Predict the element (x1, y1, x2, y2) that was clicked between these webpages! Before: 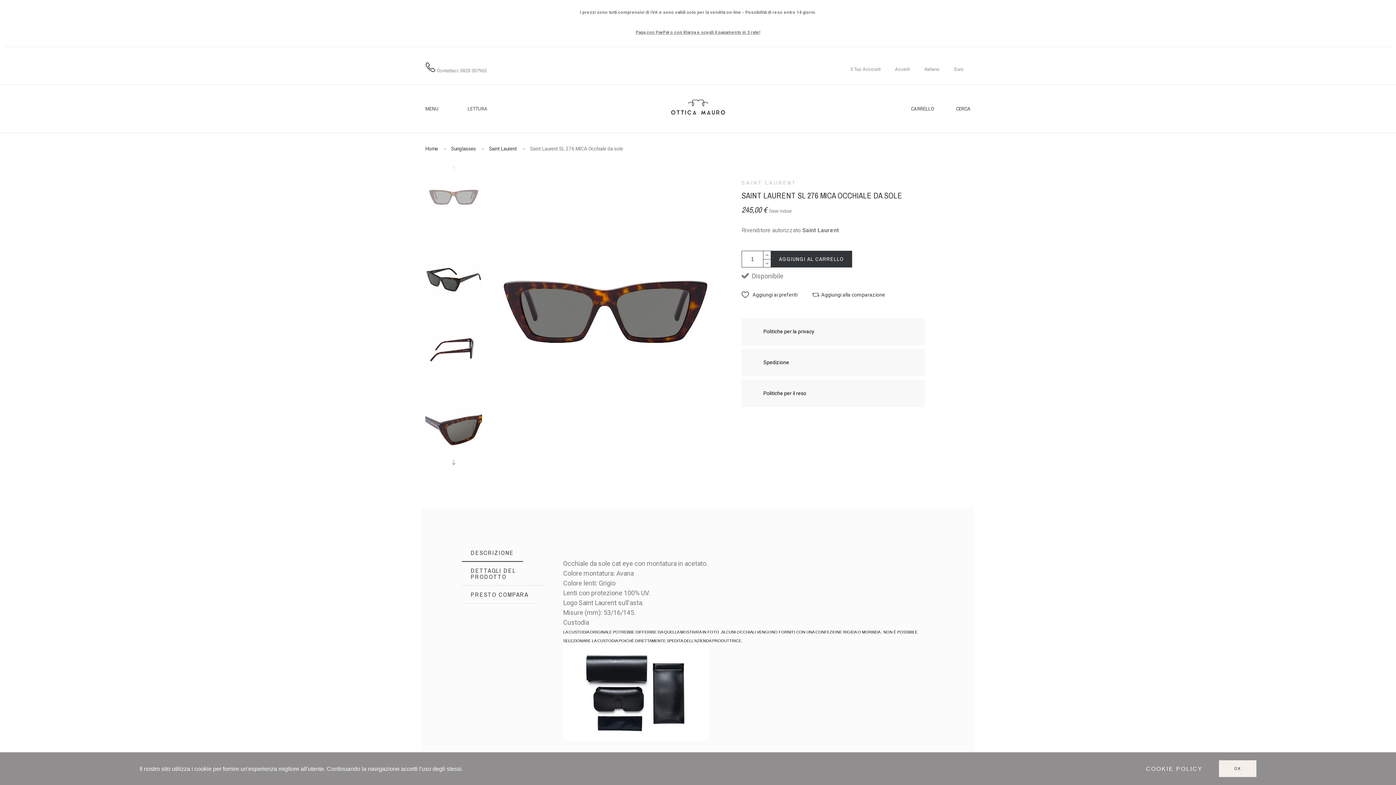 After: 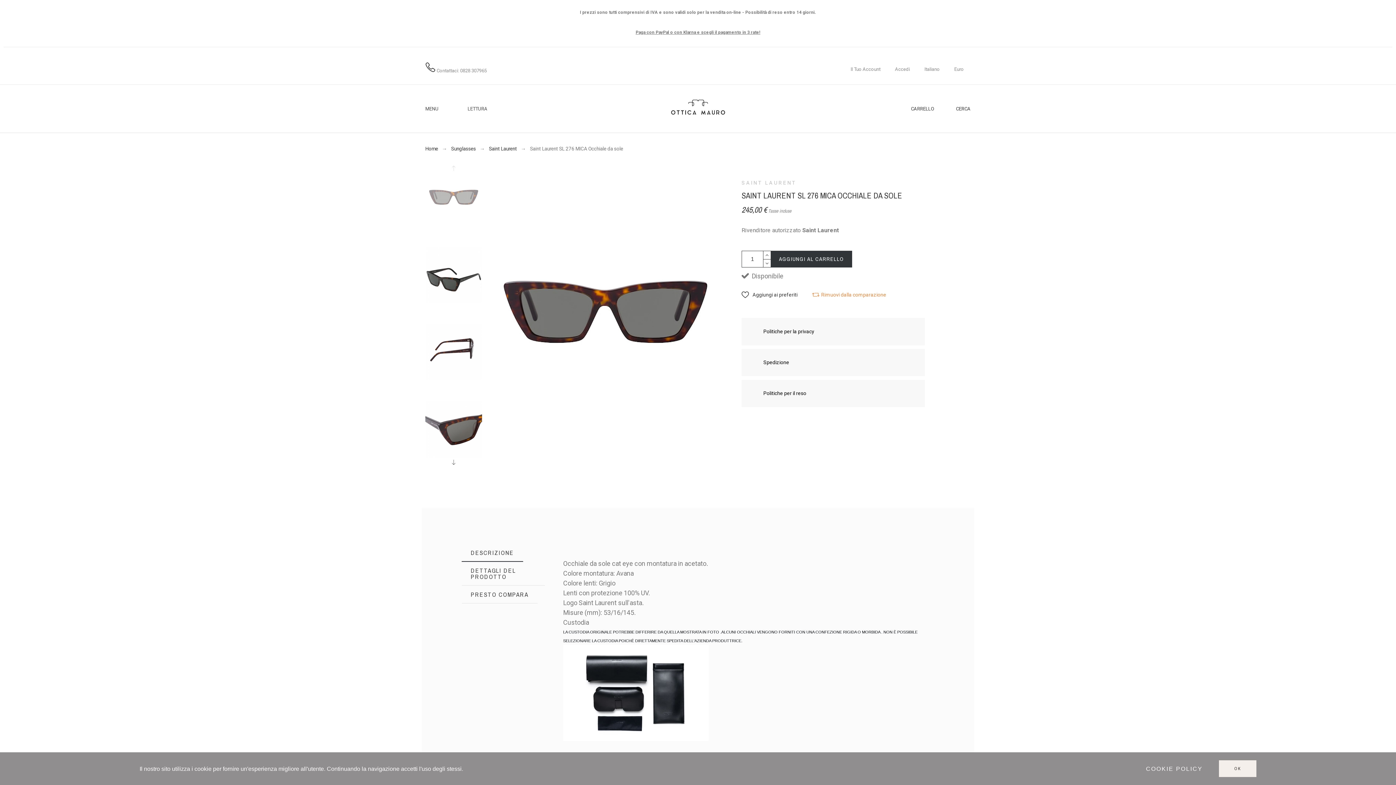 Action: label: Aggiungi alla comparazione bbox: (812, 290, 885, 299)